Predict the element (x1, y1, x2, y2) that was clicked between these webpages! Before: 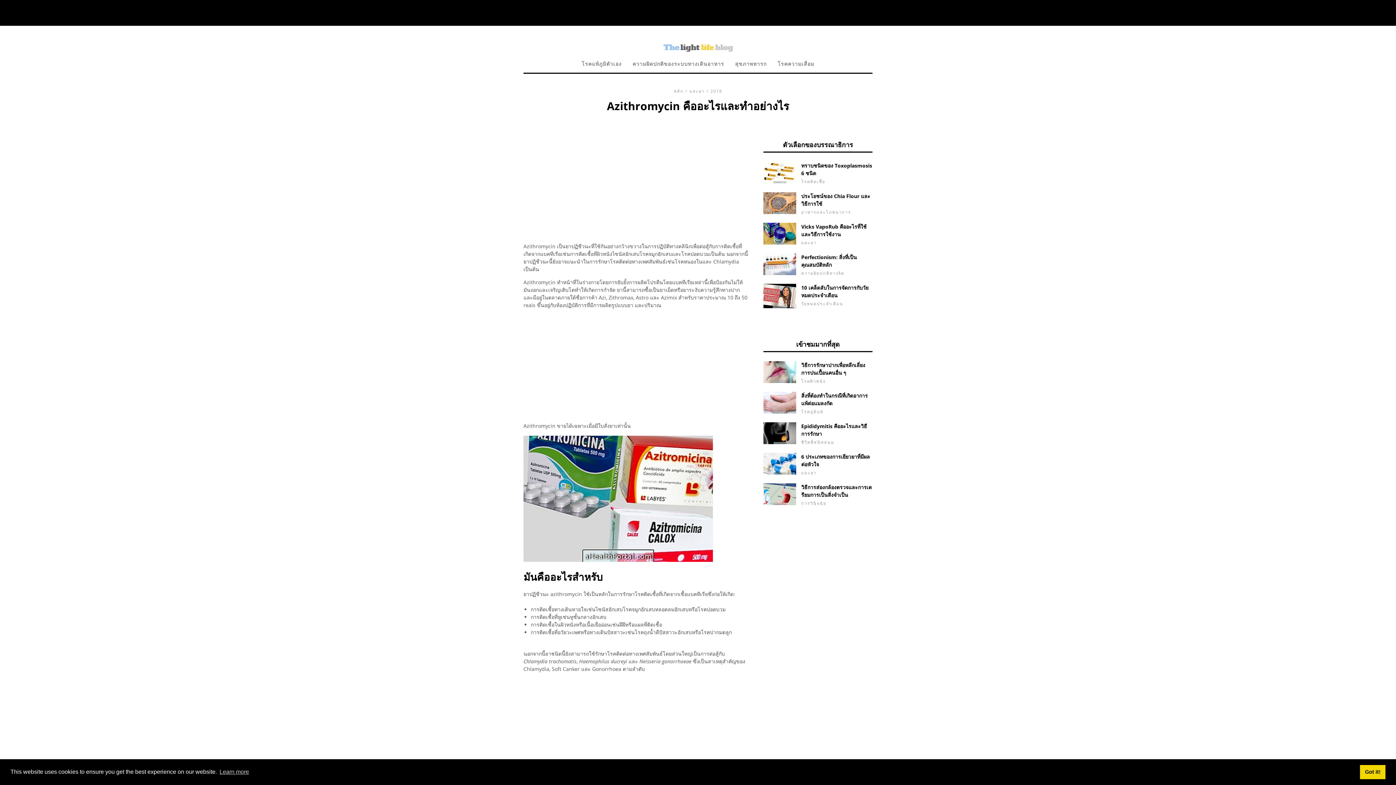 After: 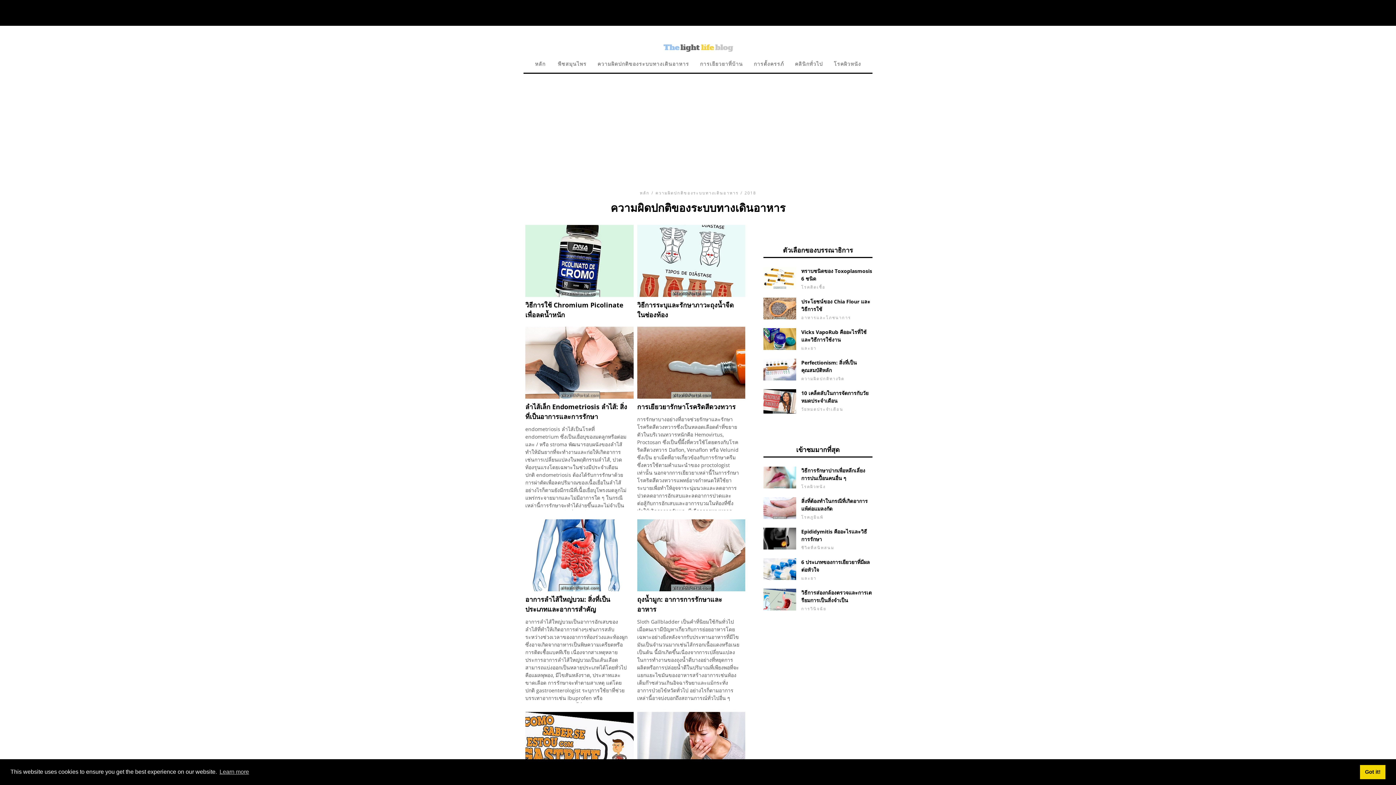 Action: bbox: (627, 58, 729, 70) label: ความผิดปกติของระบบทางเดินอาหาร